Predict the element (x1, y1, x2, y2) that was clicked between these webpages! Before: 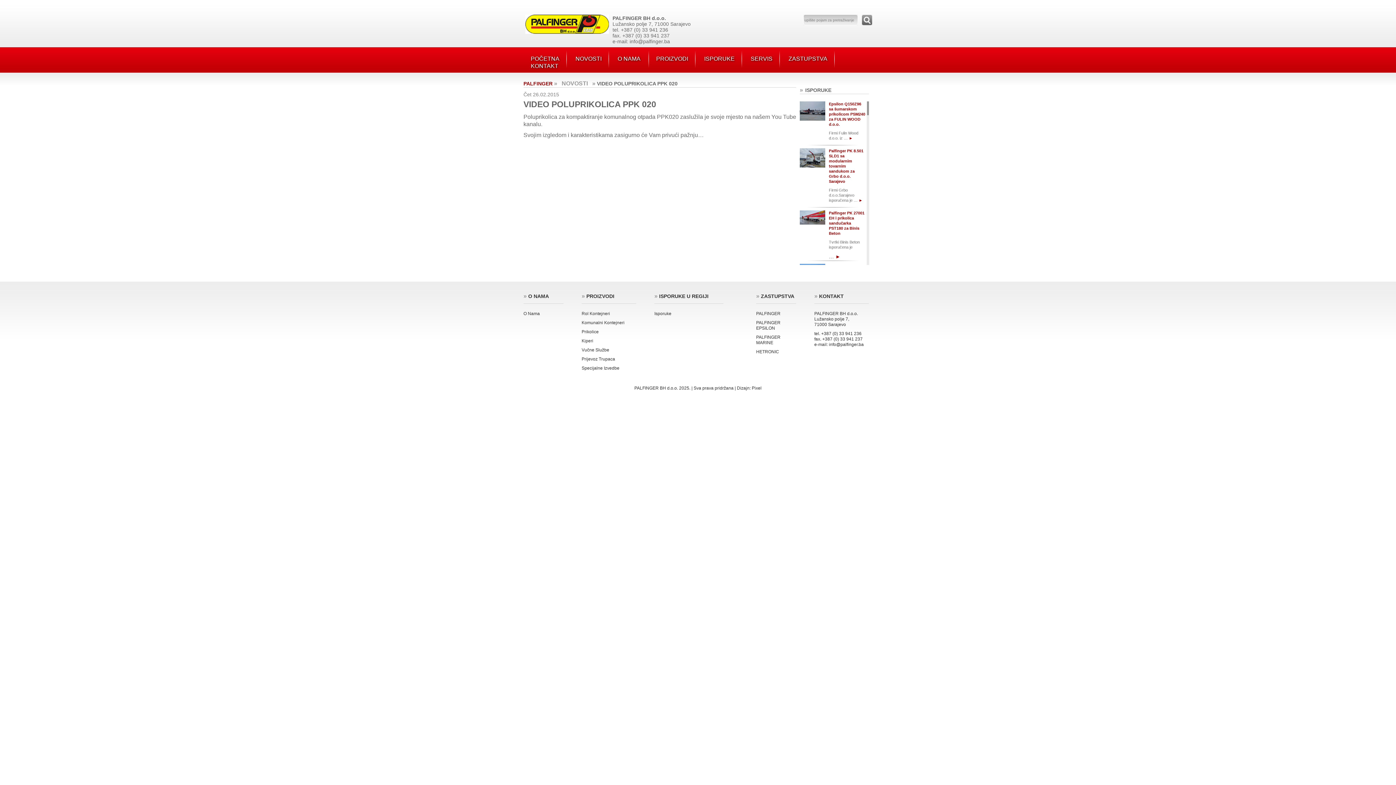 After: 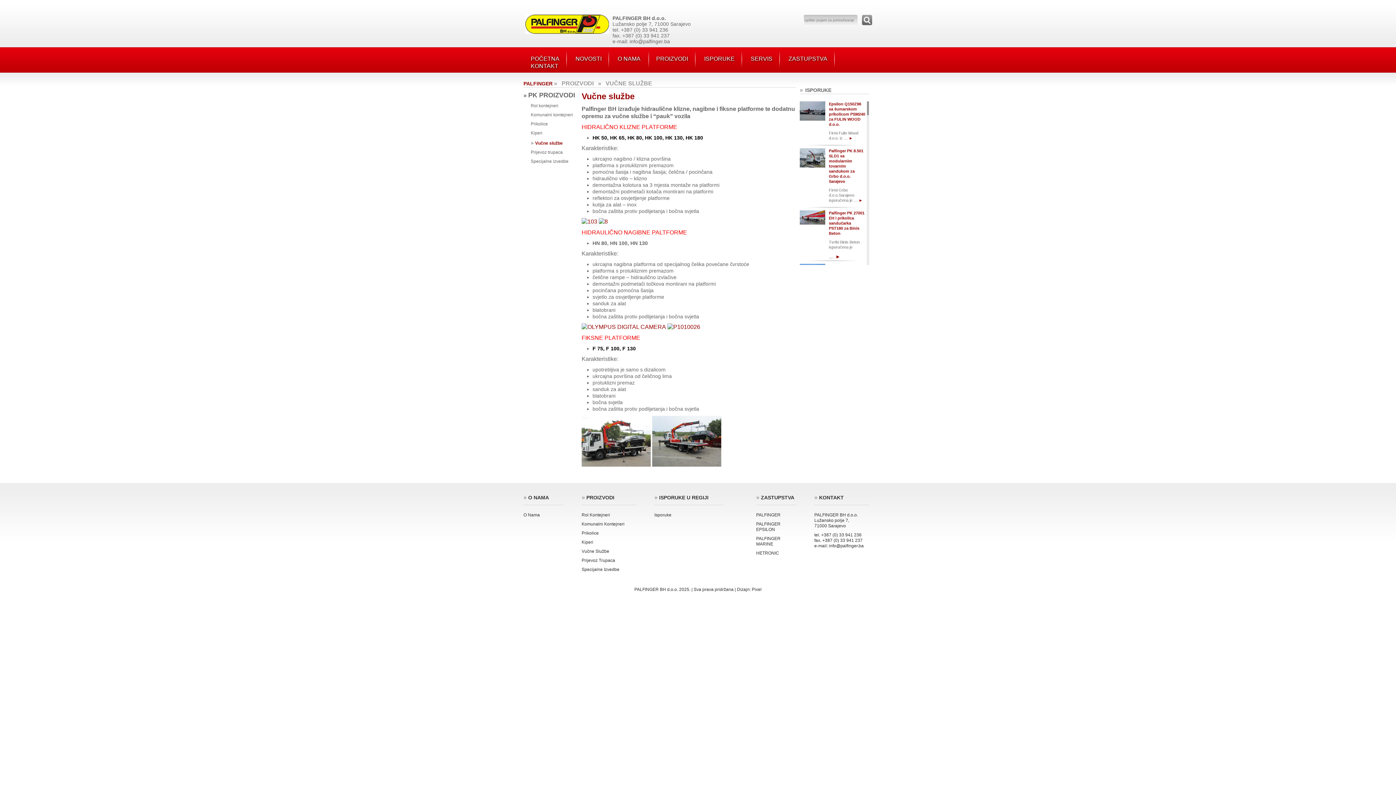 Action: bbox: (581, 347, 609, 352) label: Vučne Službe